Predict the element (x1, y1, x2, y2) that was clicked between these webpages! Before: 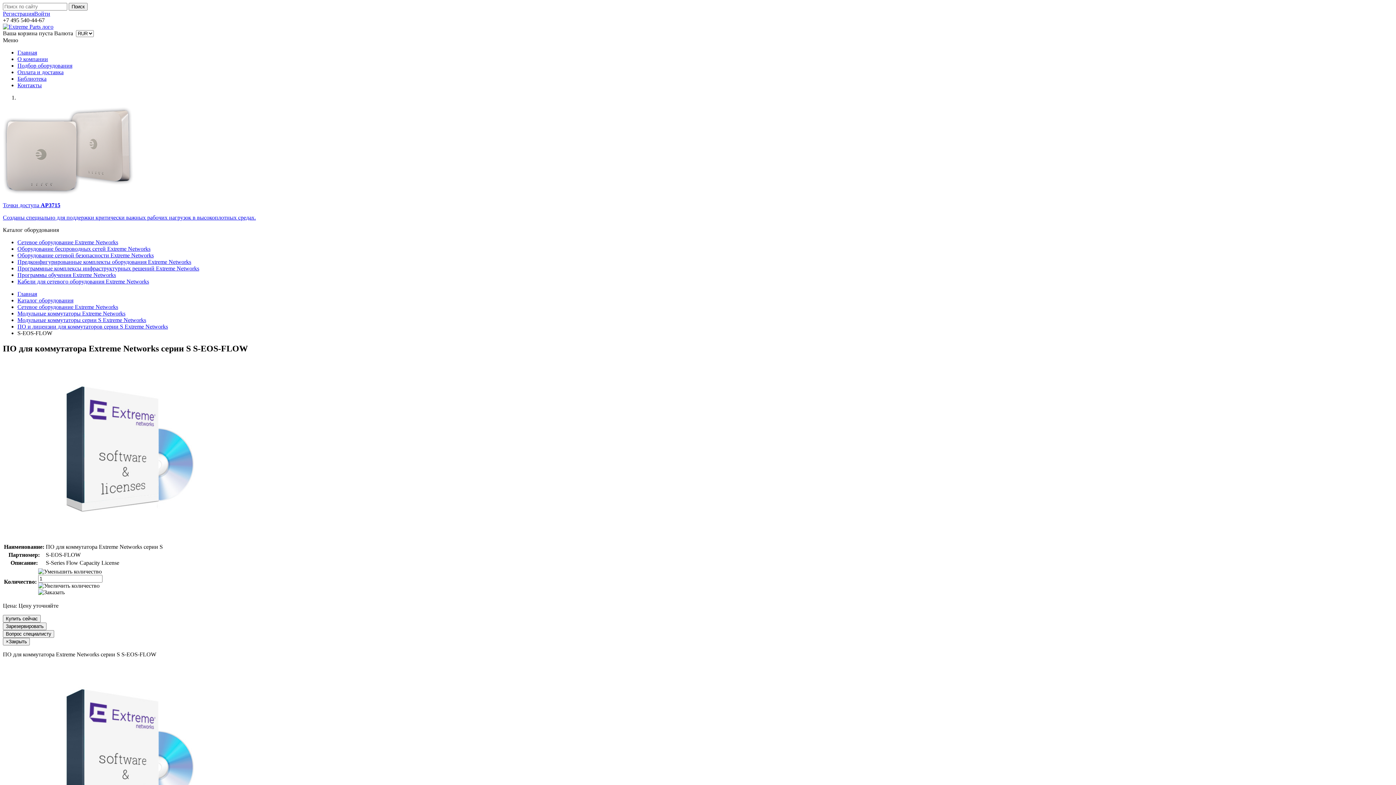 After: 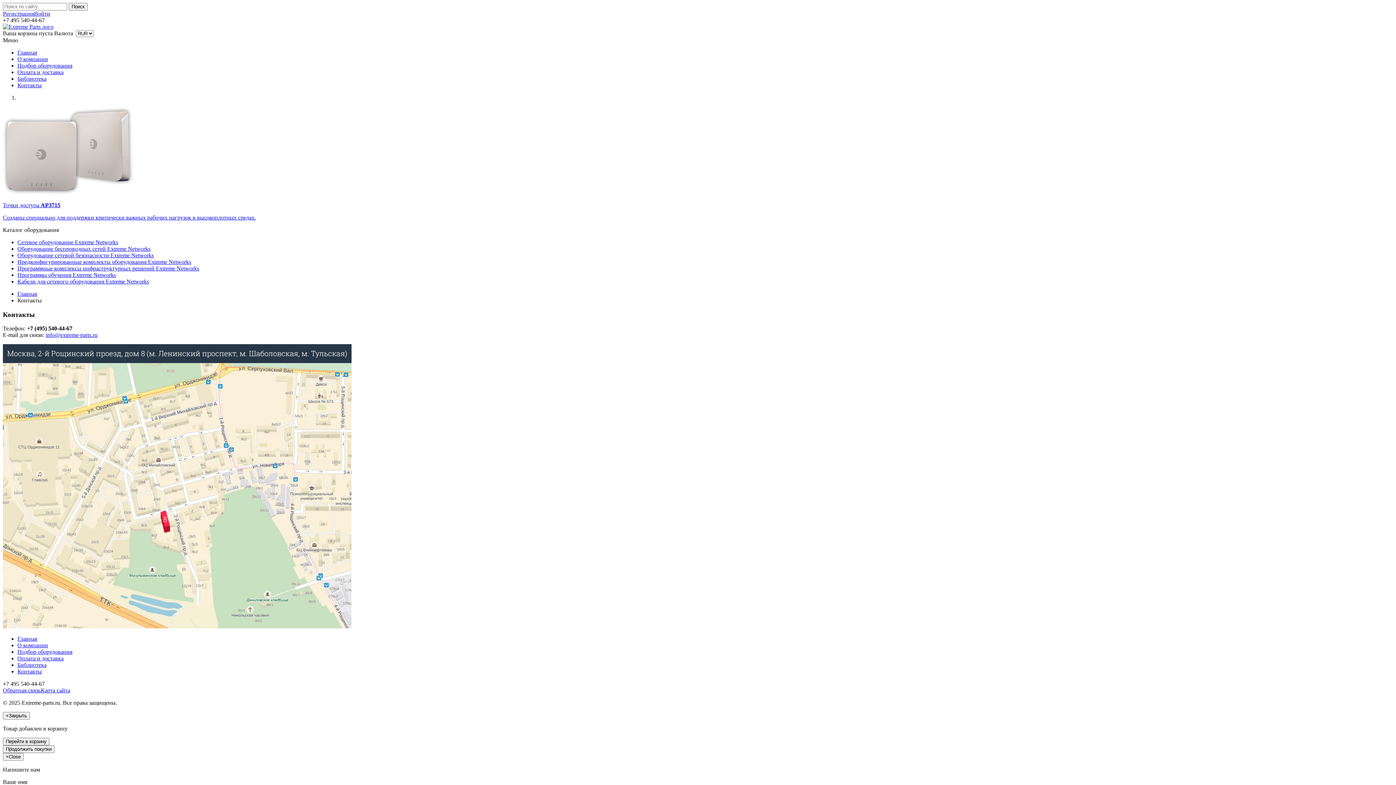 Action: label: Контакты bbox: (17, 82, 41, 88)